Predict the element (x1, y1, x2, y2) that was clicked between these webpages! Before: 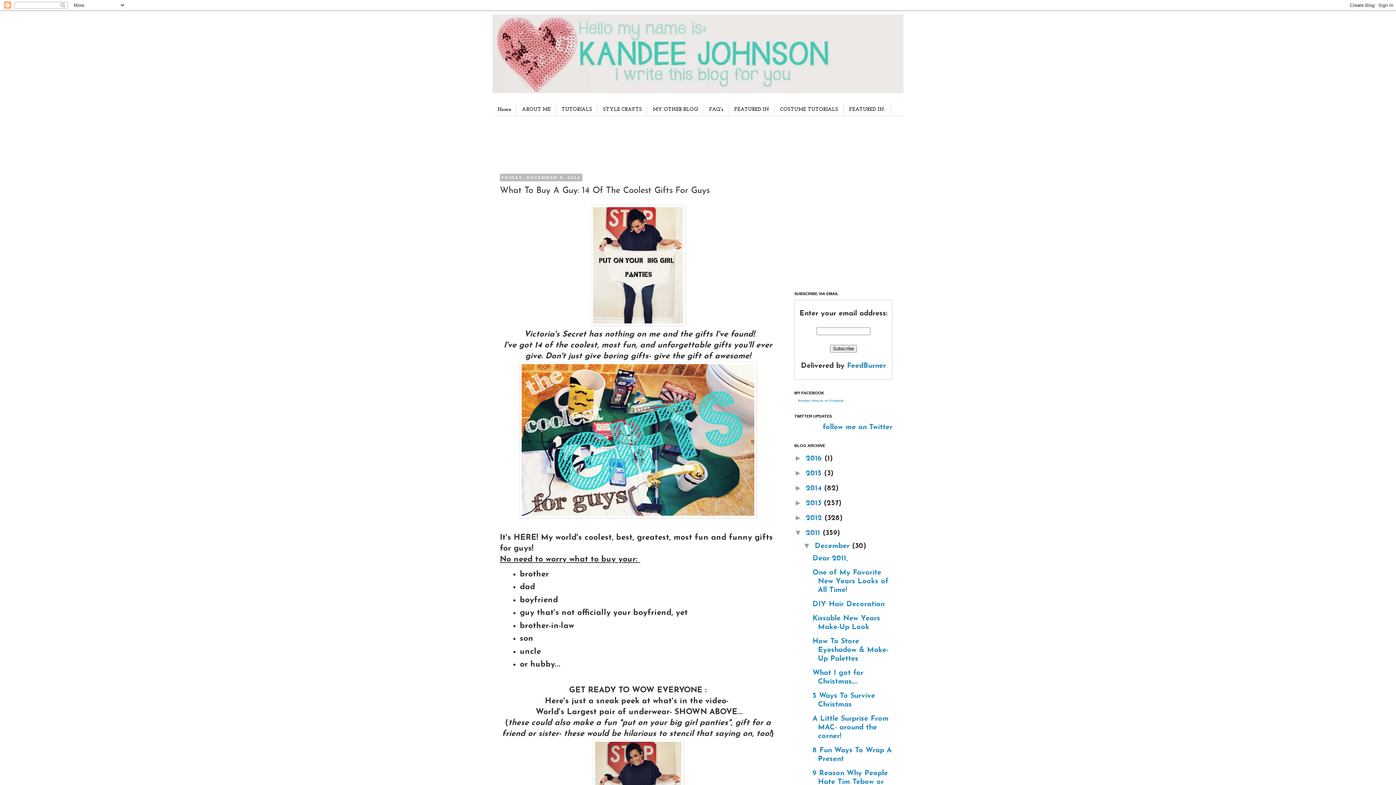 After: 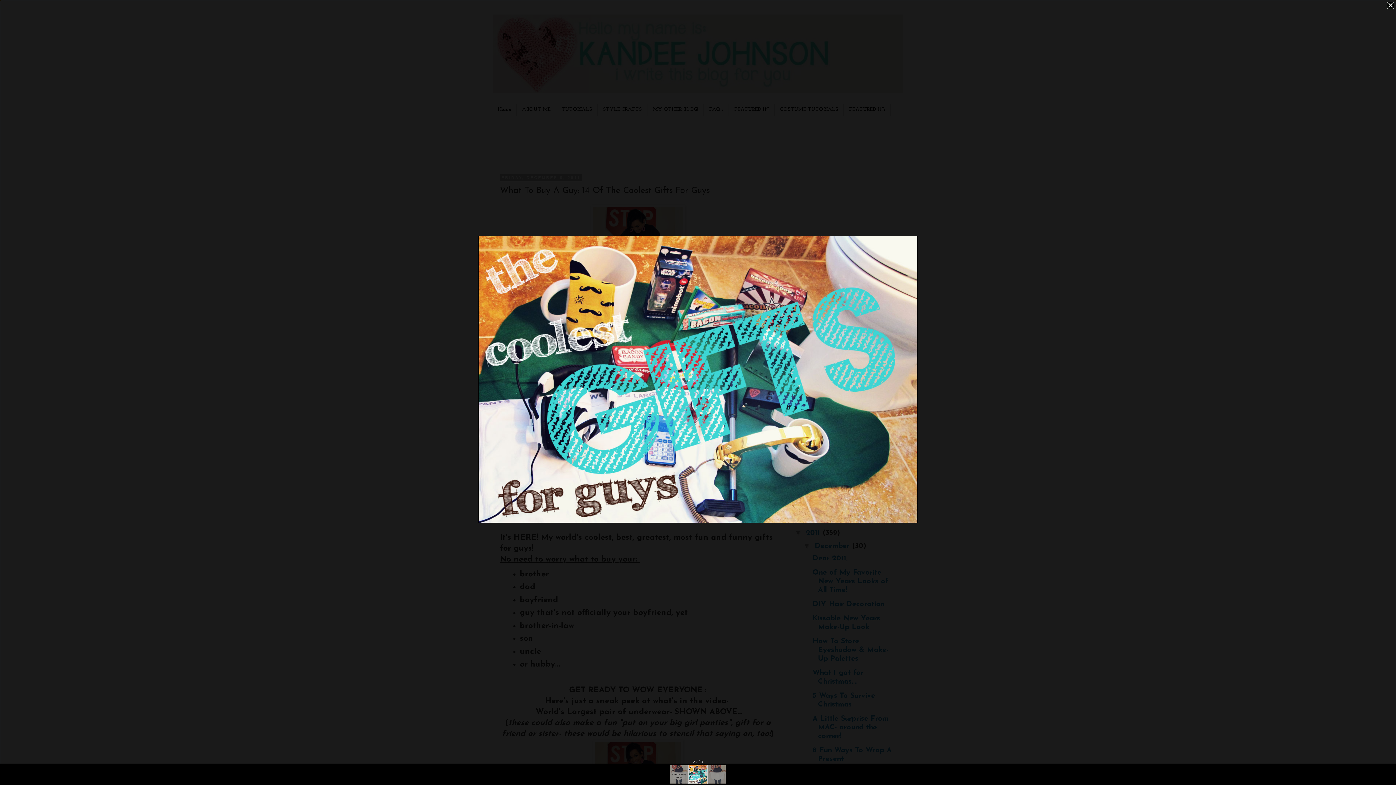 Action: bbox: (519, 511, 756, 520)